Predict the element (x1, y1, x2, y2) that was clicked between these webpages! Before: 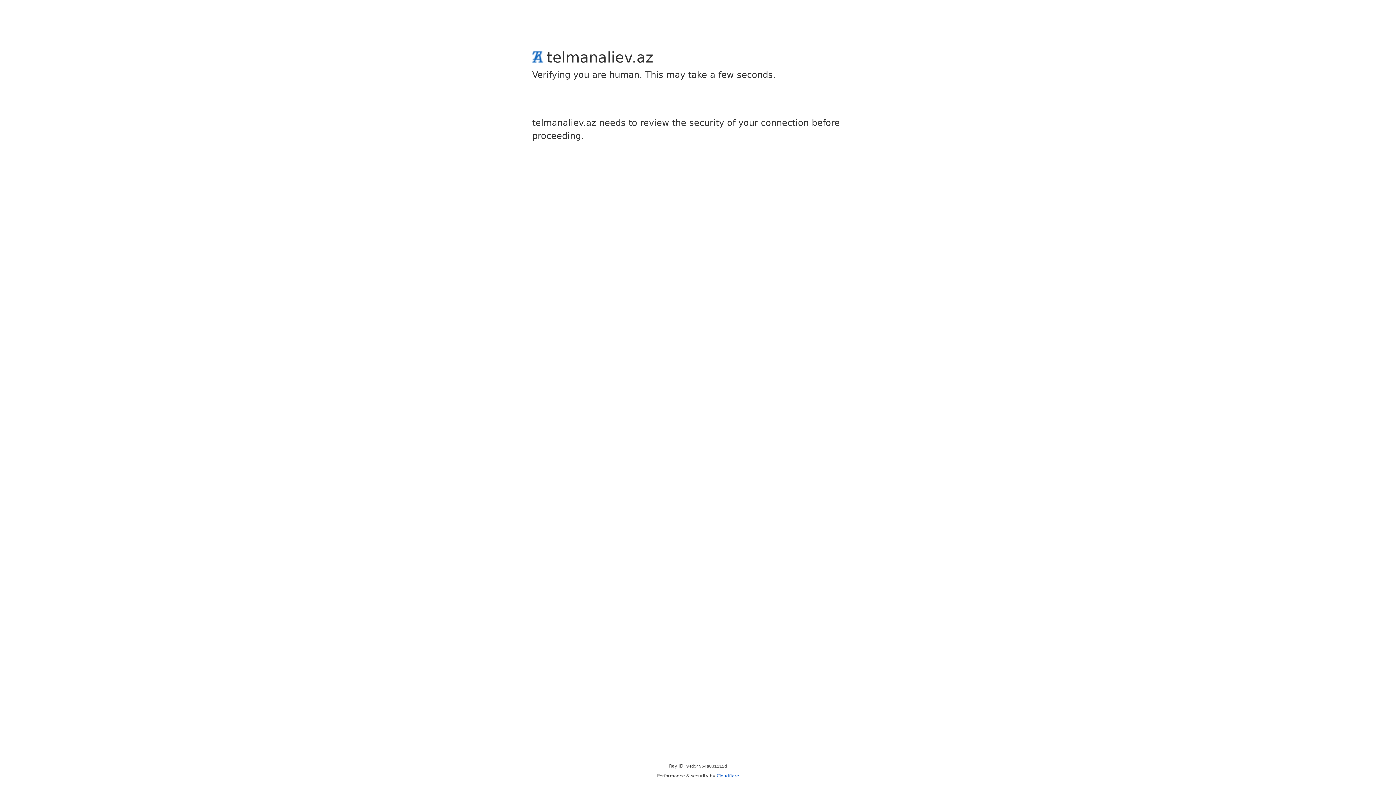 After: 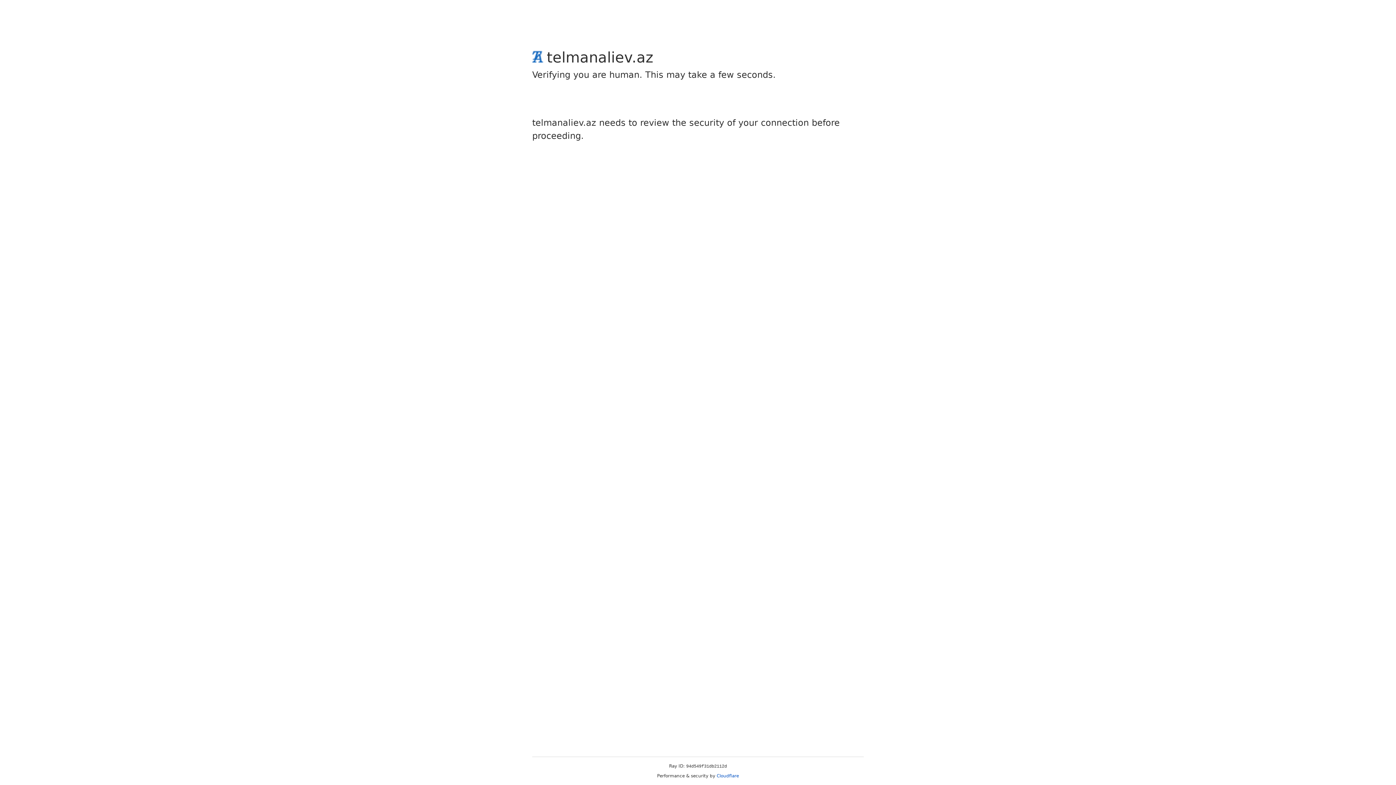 Action: label: Cloudflare bbox: (716, 773, 739, 778)